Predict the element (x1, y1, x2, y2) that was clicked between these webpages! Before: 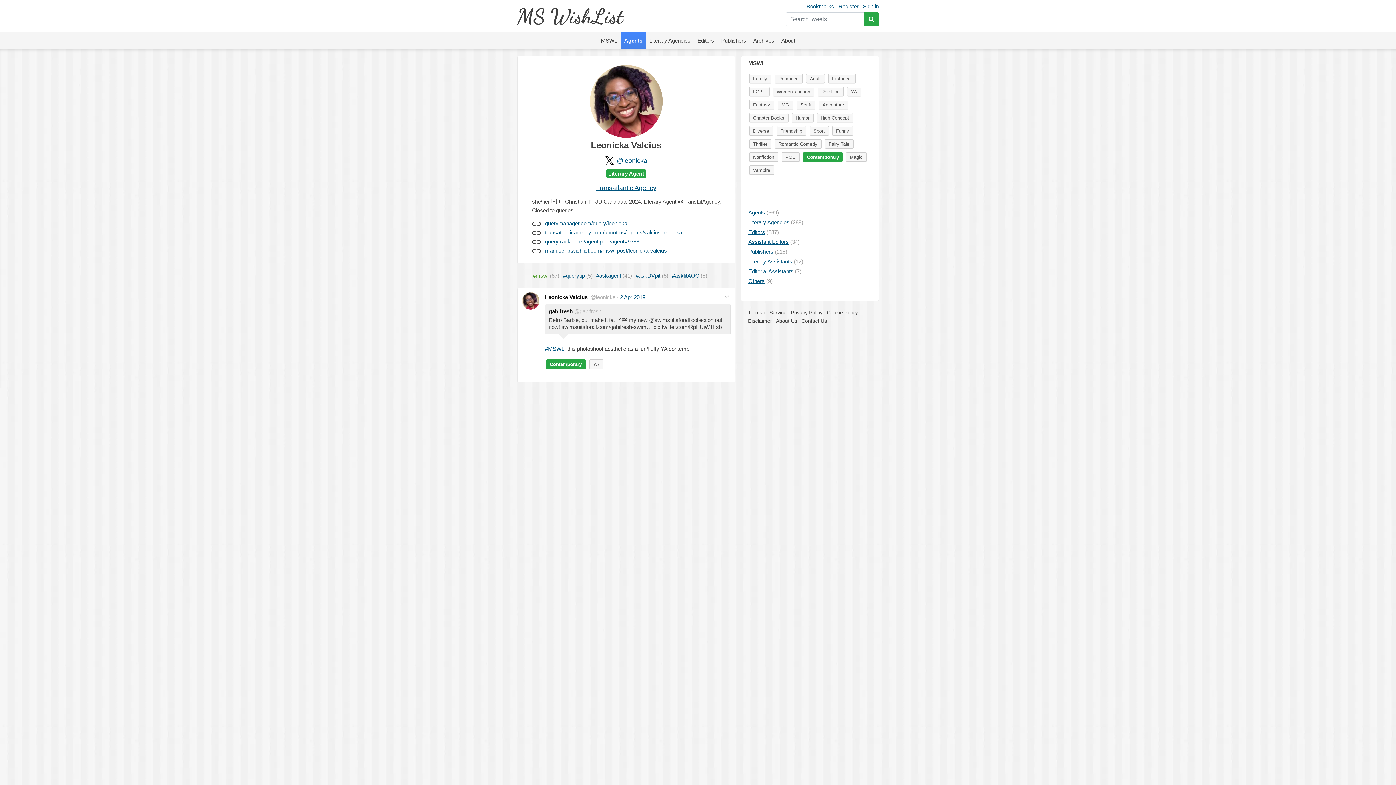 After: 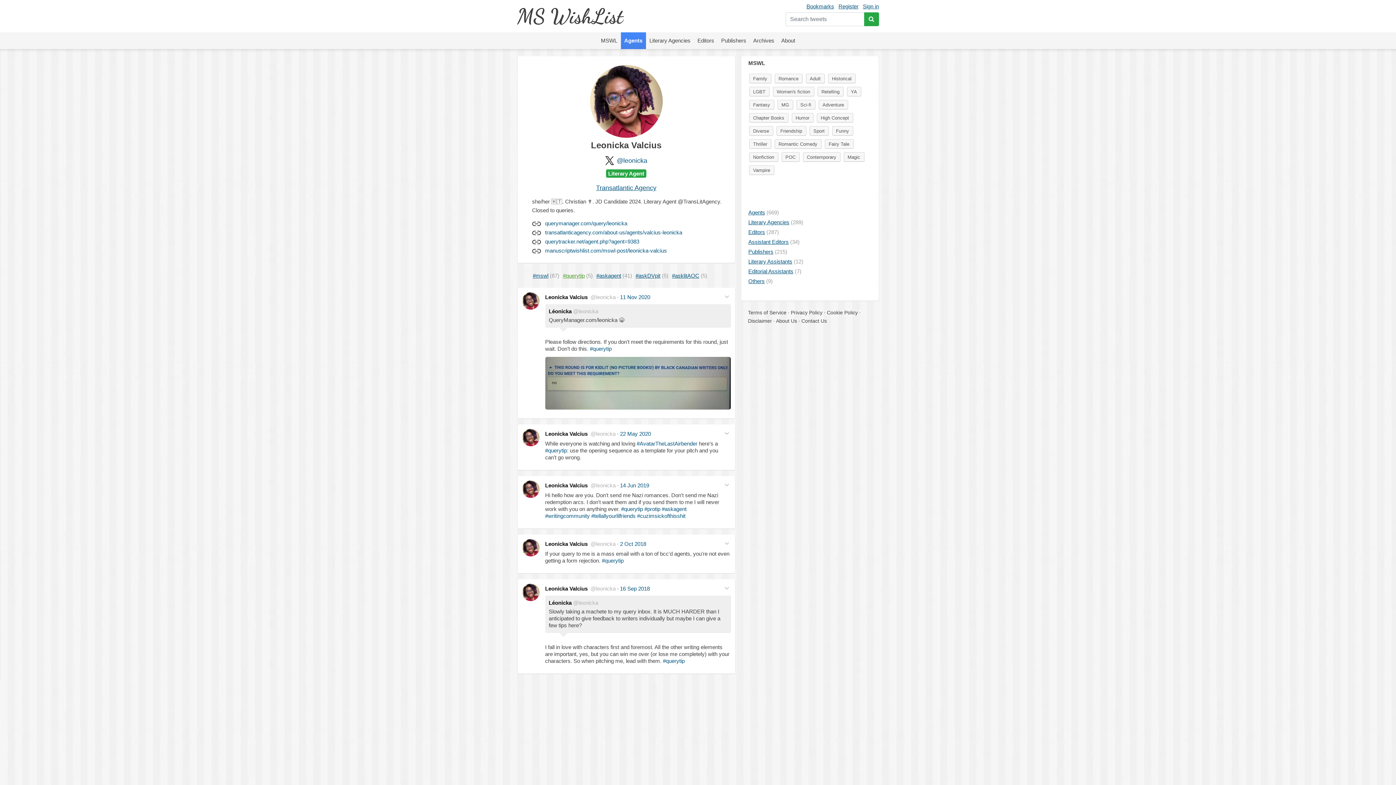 Action: bbox: (561, 271, 594, 279) label: #querytip (5)